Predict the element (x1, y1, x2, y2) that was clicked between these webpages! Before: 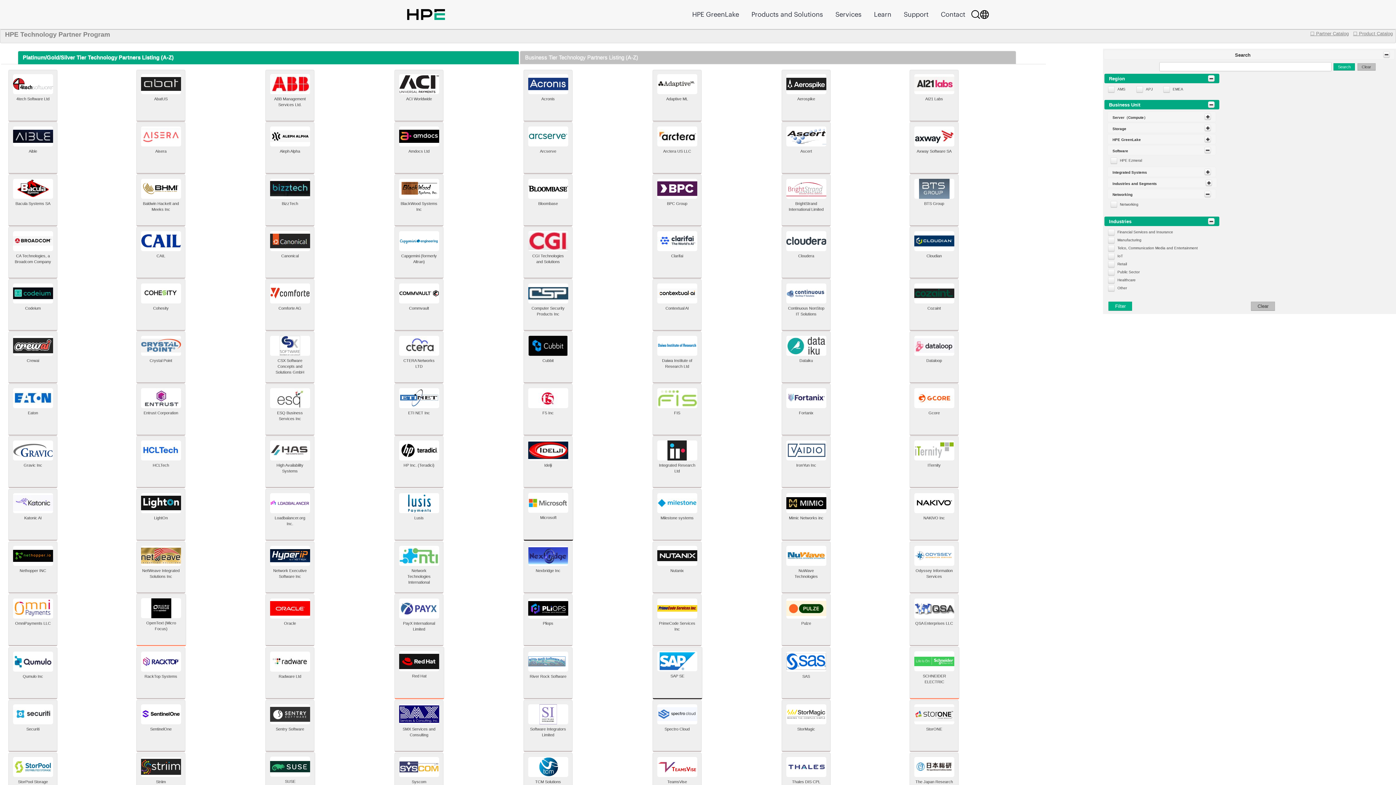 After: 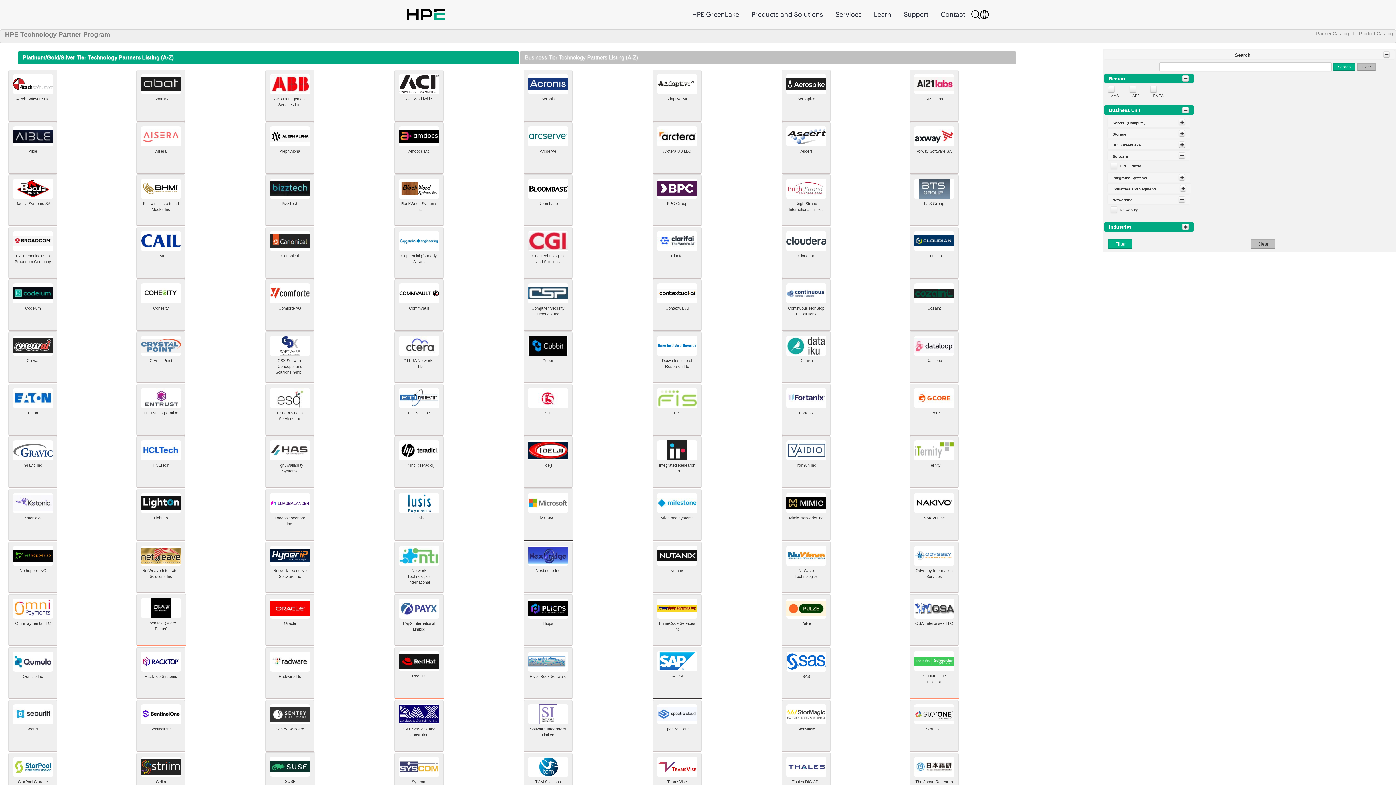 Action: bbox: (1208, 218, 1214, 224)